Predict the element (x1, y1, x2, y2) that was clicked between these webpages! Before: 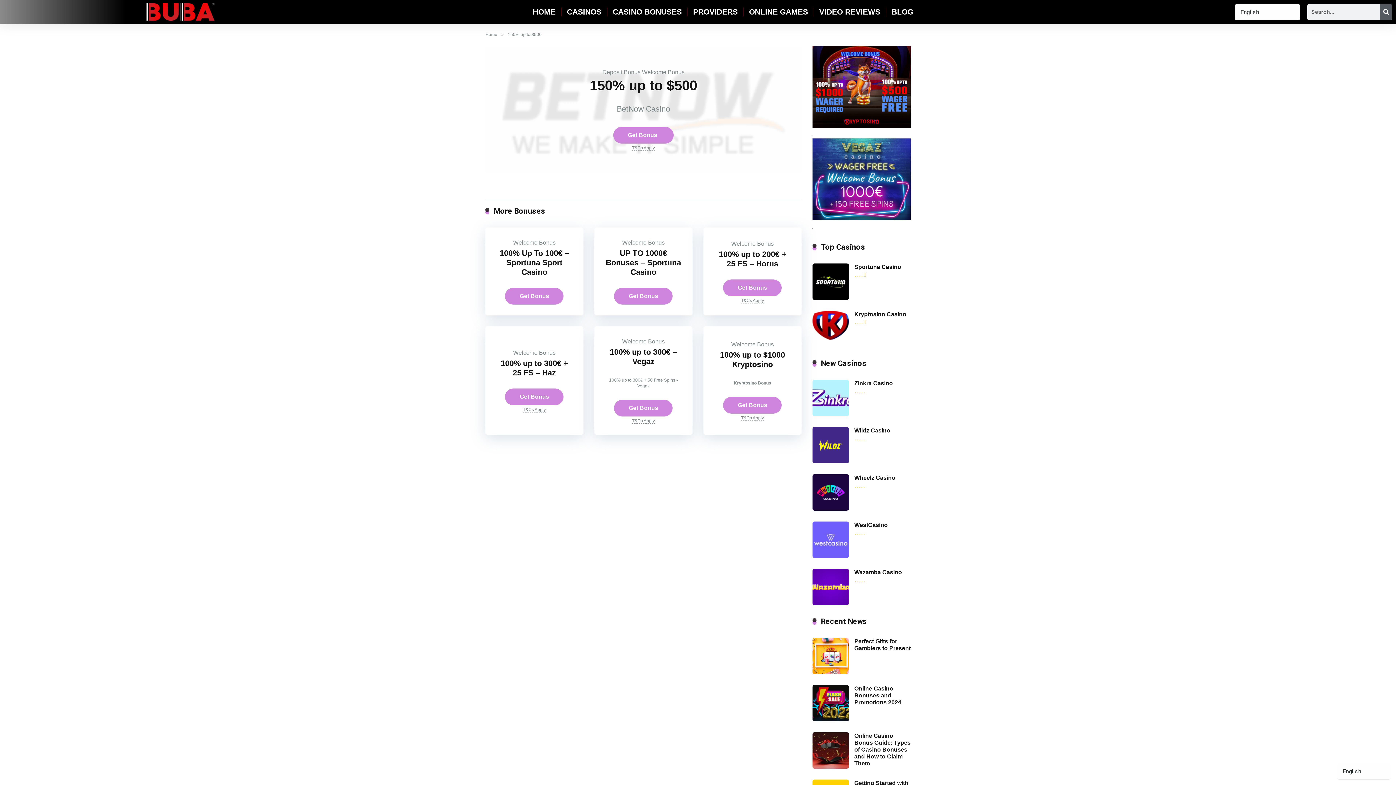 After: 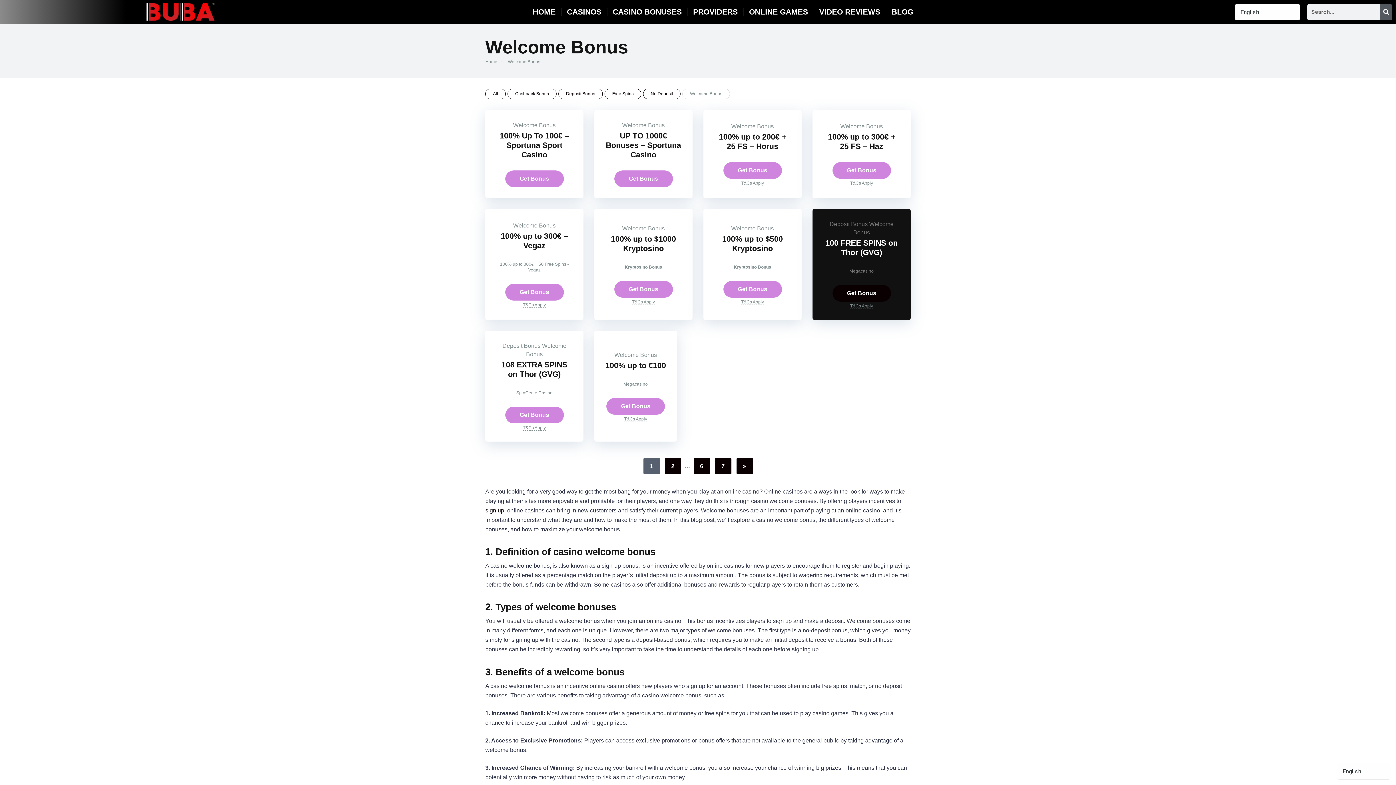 Action: label: Welcome Bonus bbox: (731, 341, 773, 347)